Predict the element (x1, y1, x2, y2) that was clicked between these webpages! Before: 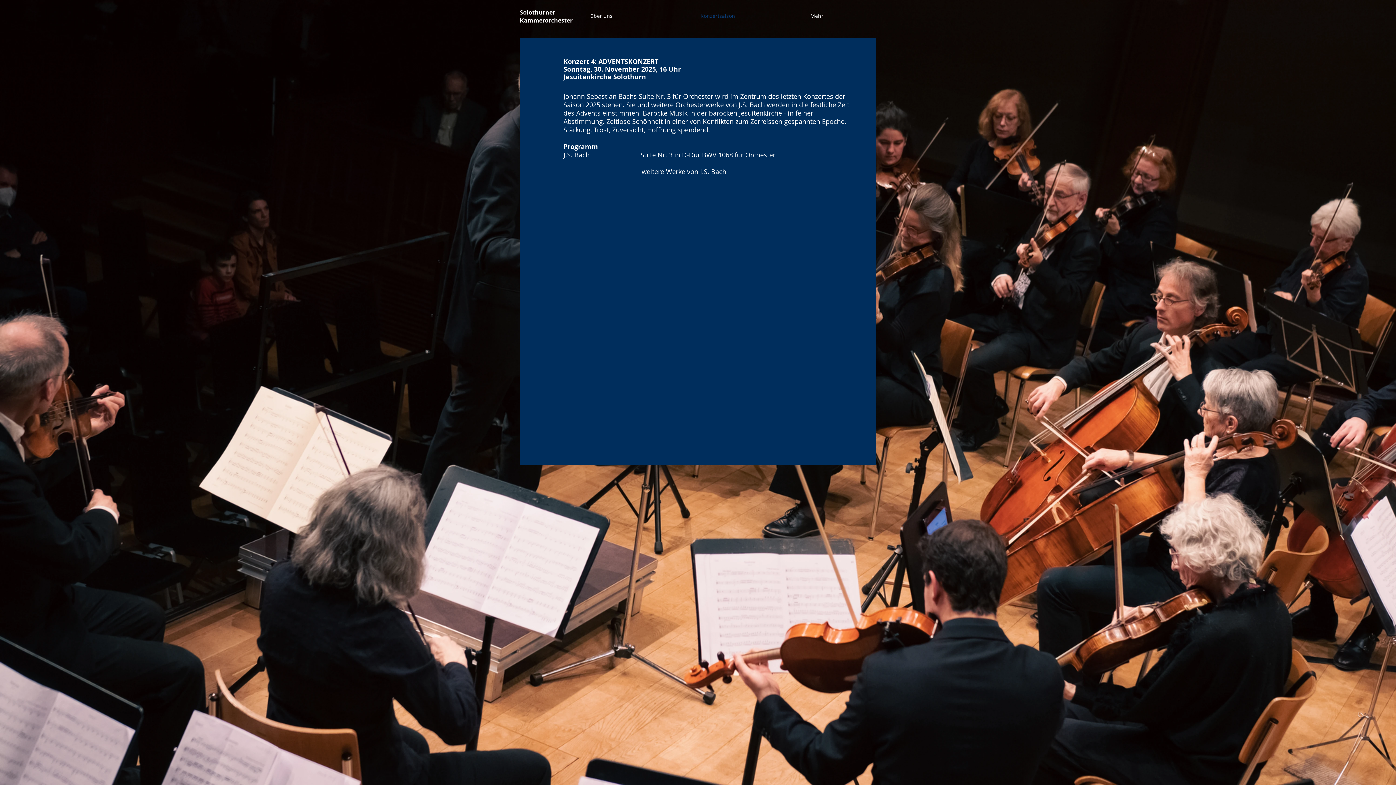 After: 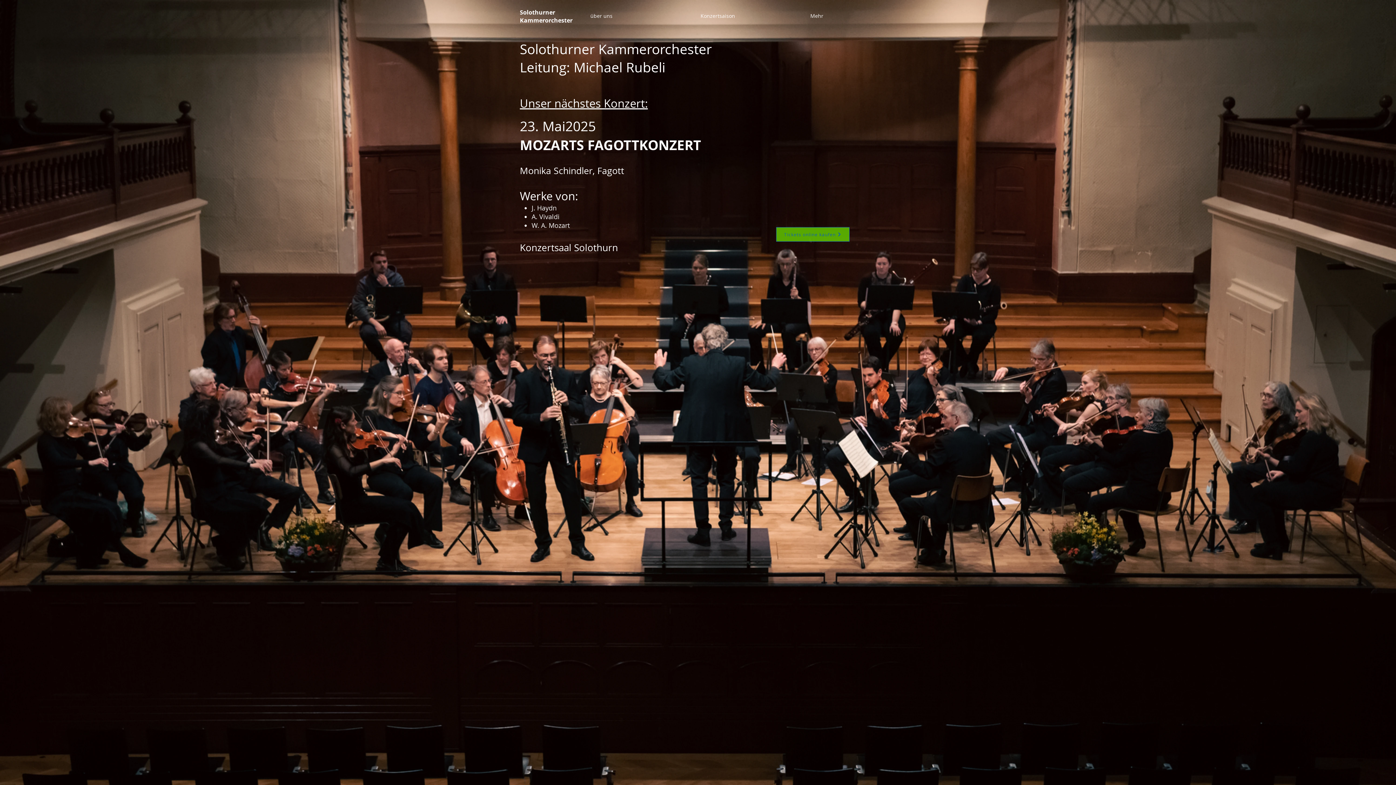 Action: label: Solothurner Kammerorchester bbox: (520, 8, 572, 24)